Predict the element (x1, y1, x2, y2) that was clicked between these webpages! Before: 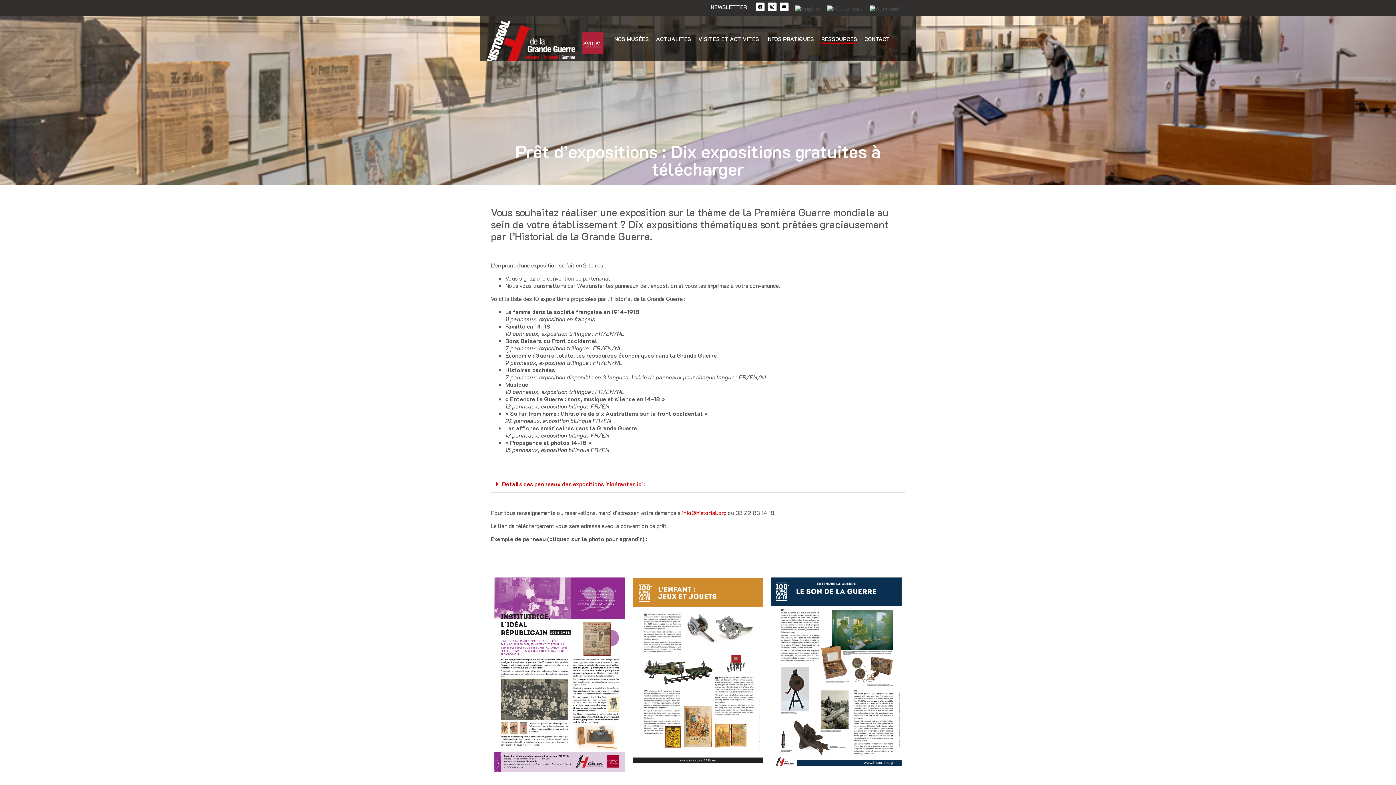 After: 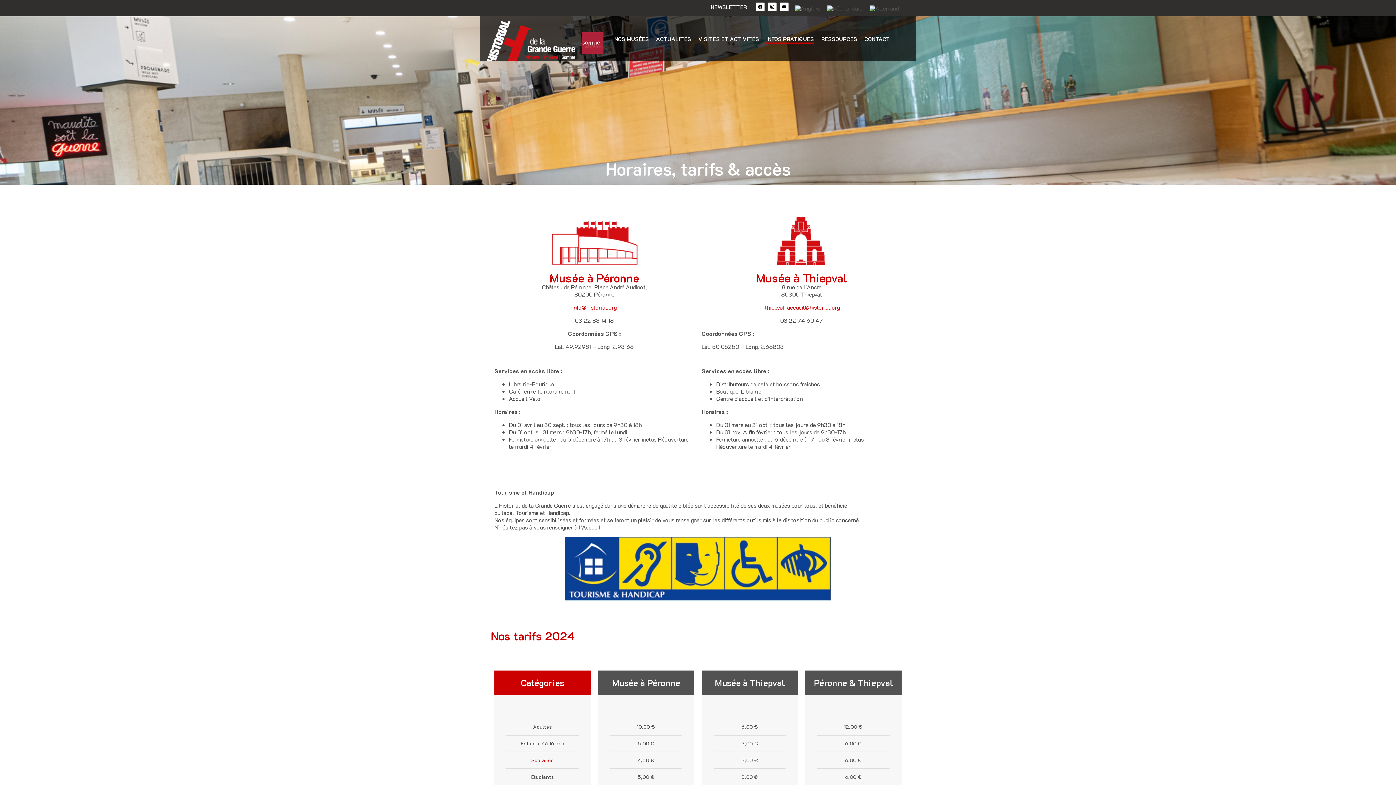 Action: label: INFOS PRATIQUES bbox: (766, 35, 814, 42)